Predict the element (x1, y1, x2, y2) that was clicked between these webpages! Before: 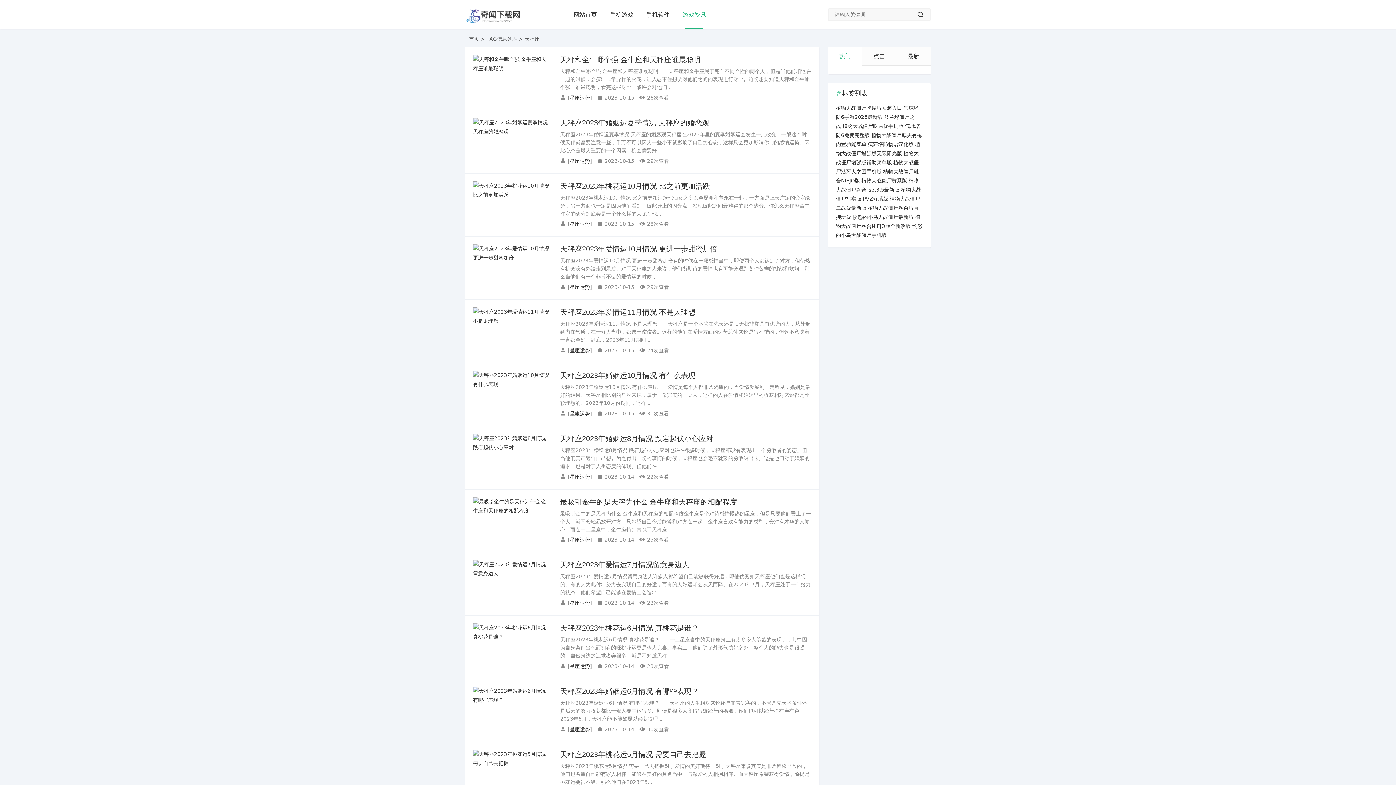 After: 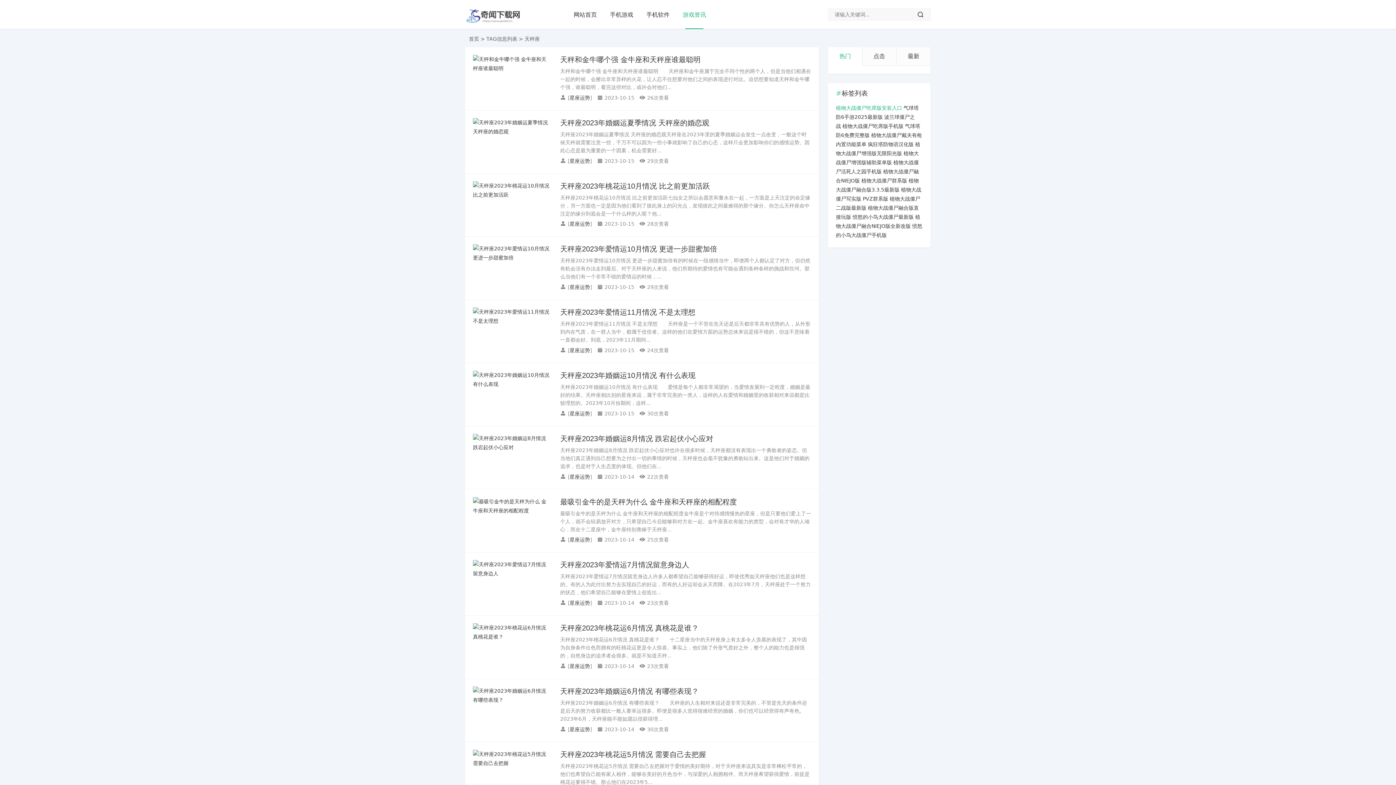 Action: bbox: (836, 105, 902, 110) label: 植物大战僵尸吃席版安装入口